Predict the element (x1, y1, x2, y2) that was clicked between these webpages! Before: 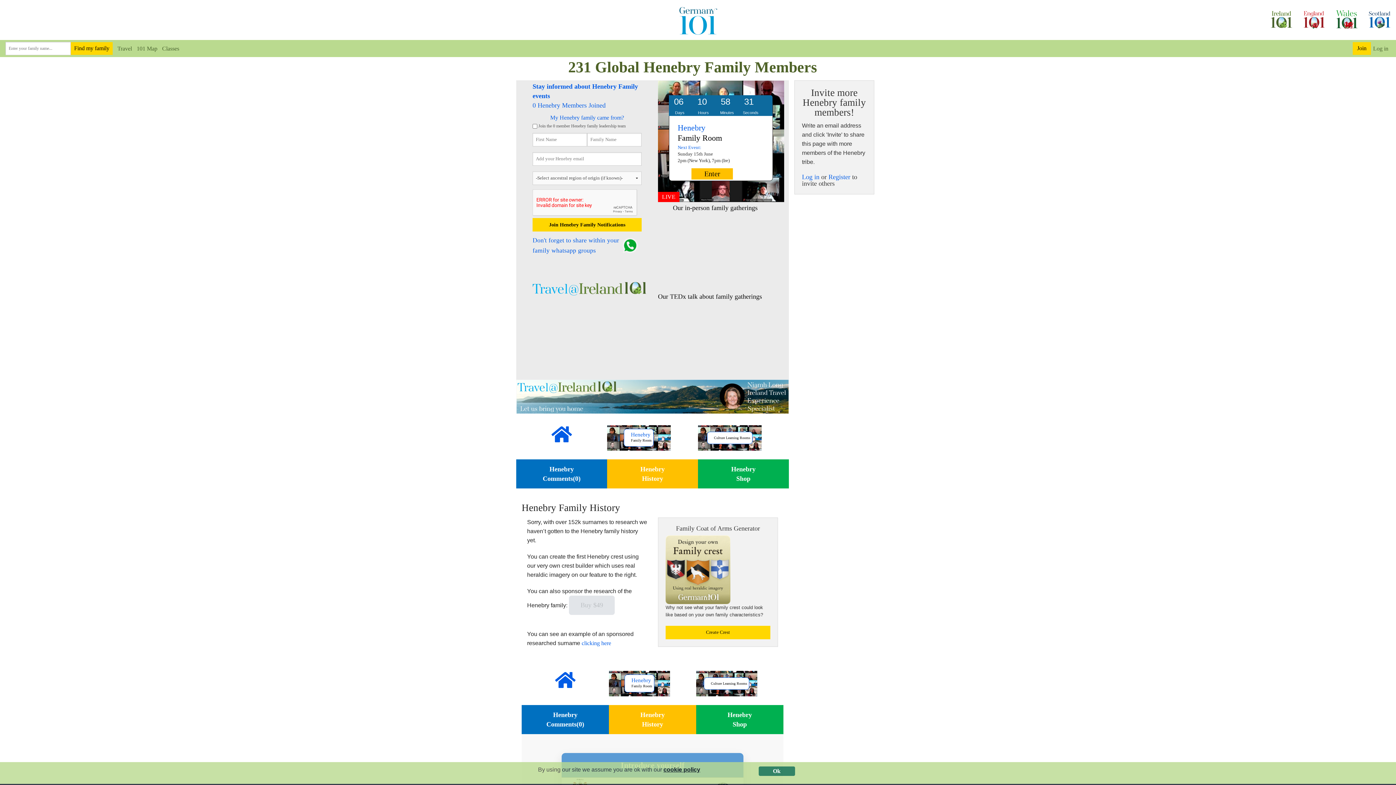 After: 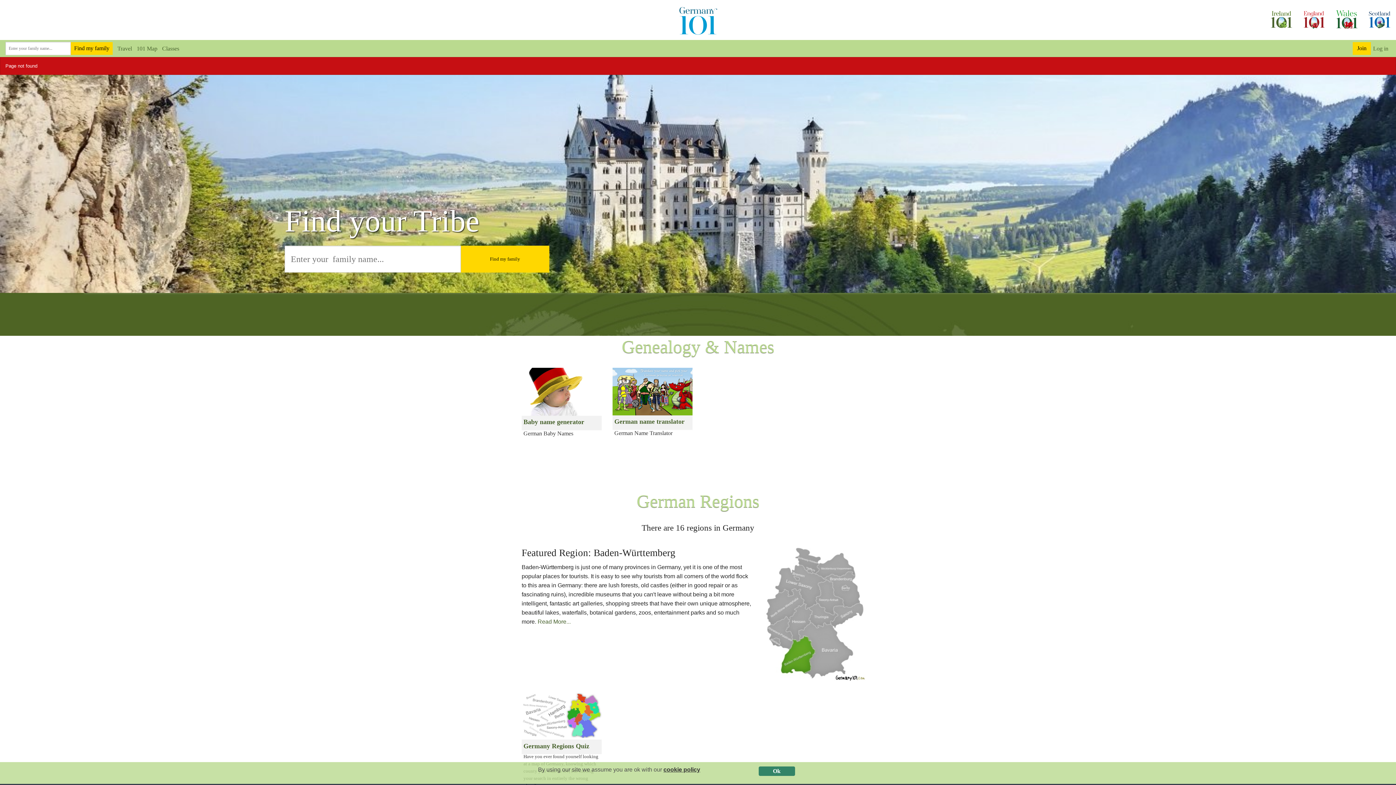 Action: bbox: (112, 45, 132, 51) label: Travel